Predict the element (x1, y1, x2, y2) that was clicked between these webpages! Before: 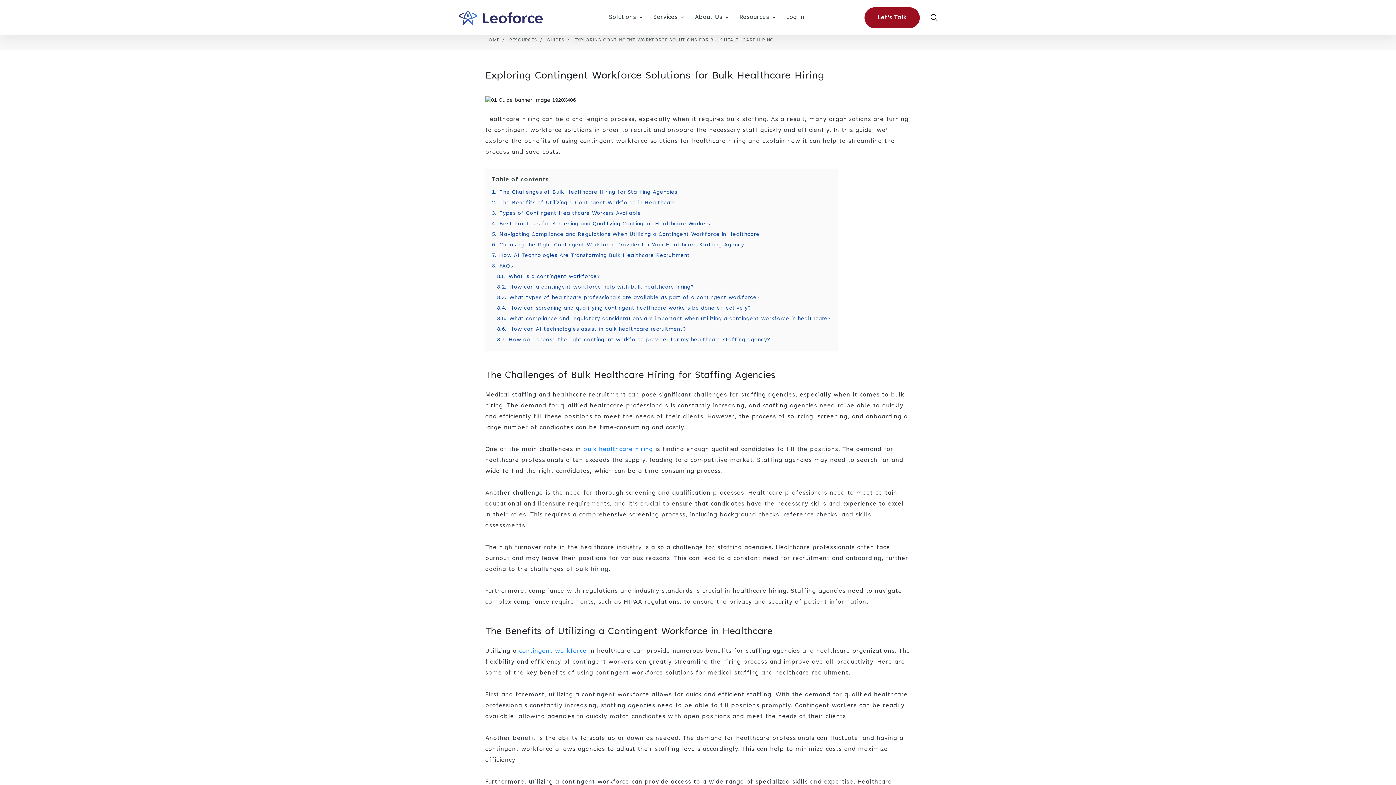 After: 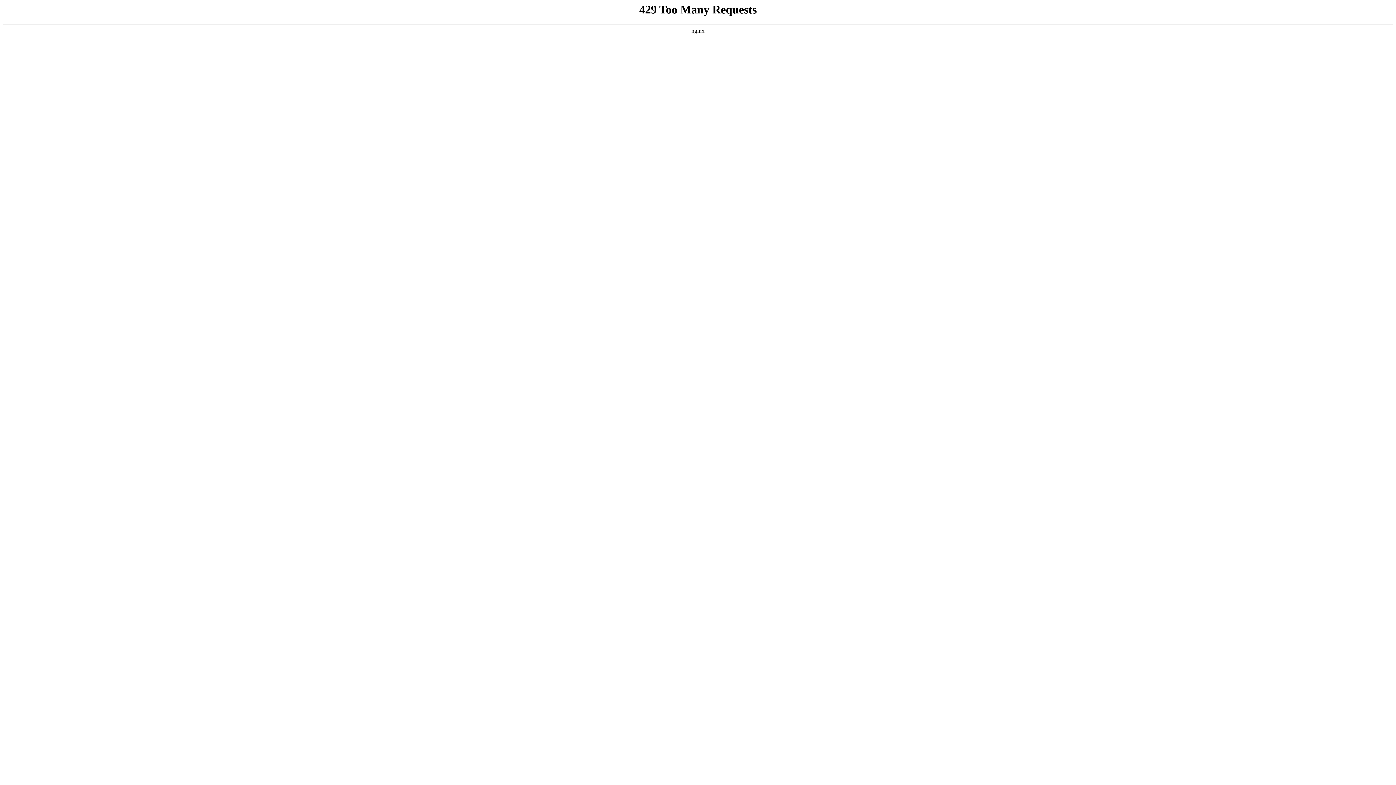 Action: bbox: (509, 38, 545, 42) label: RESOURCES